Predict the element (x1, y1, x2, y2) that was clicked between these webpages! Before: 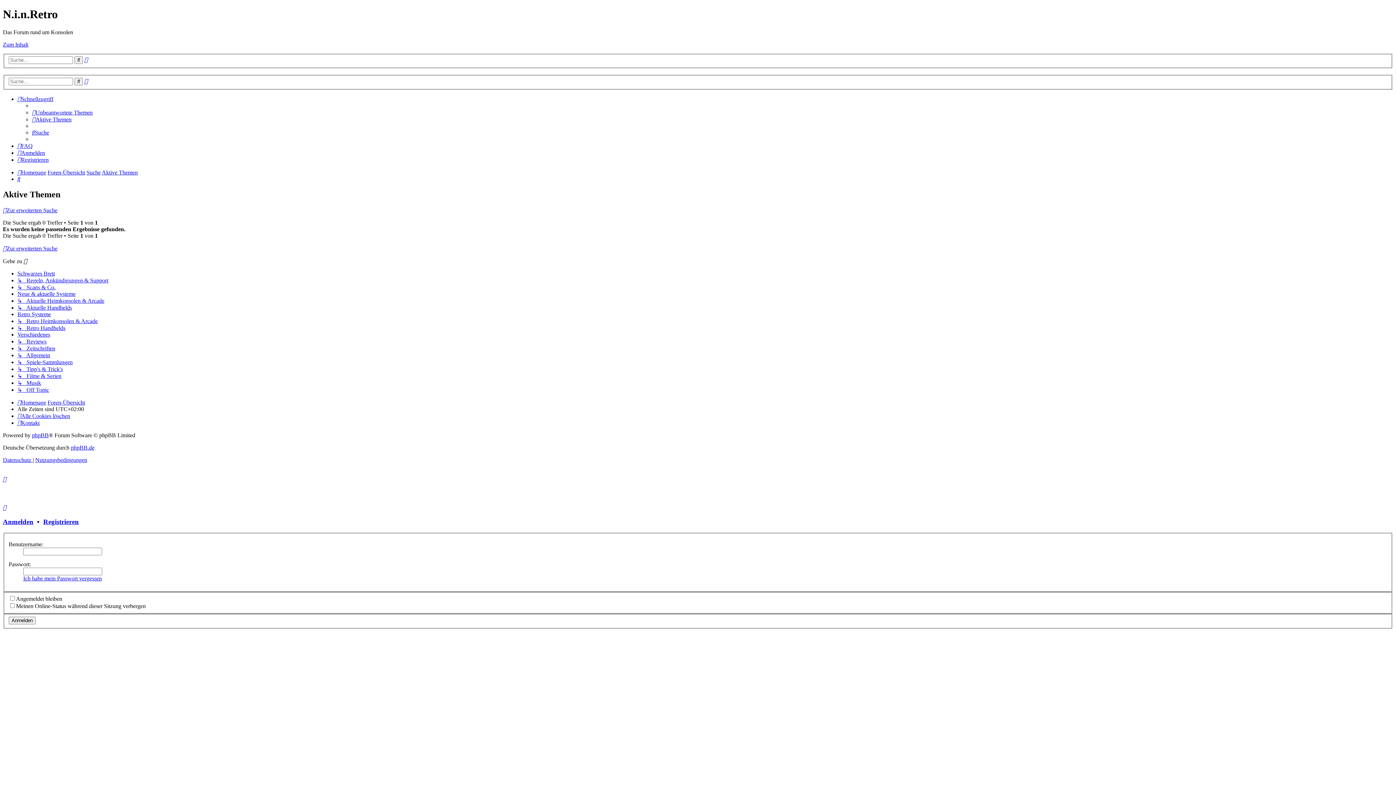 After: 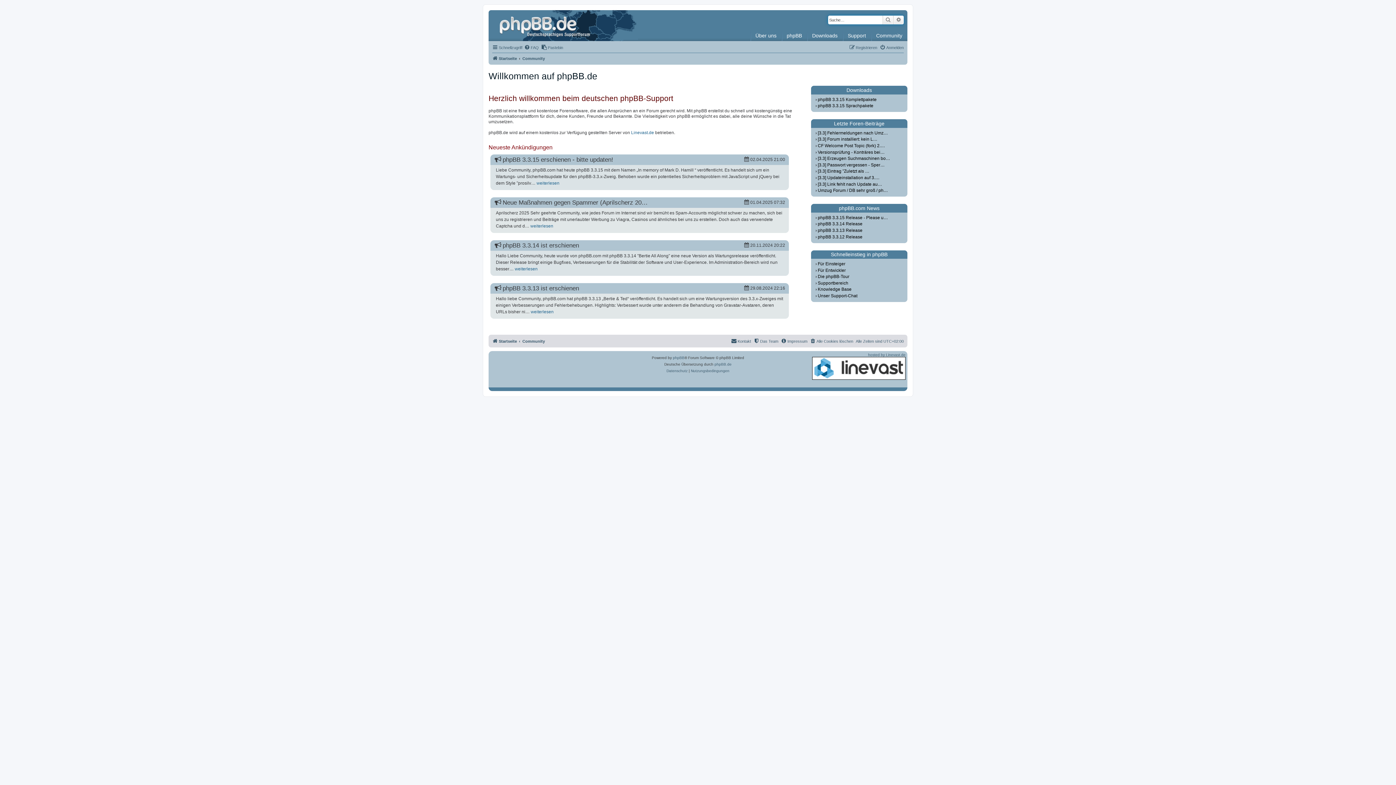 Action: label: phpBB.de bbox: (70, 444, 94, 450)